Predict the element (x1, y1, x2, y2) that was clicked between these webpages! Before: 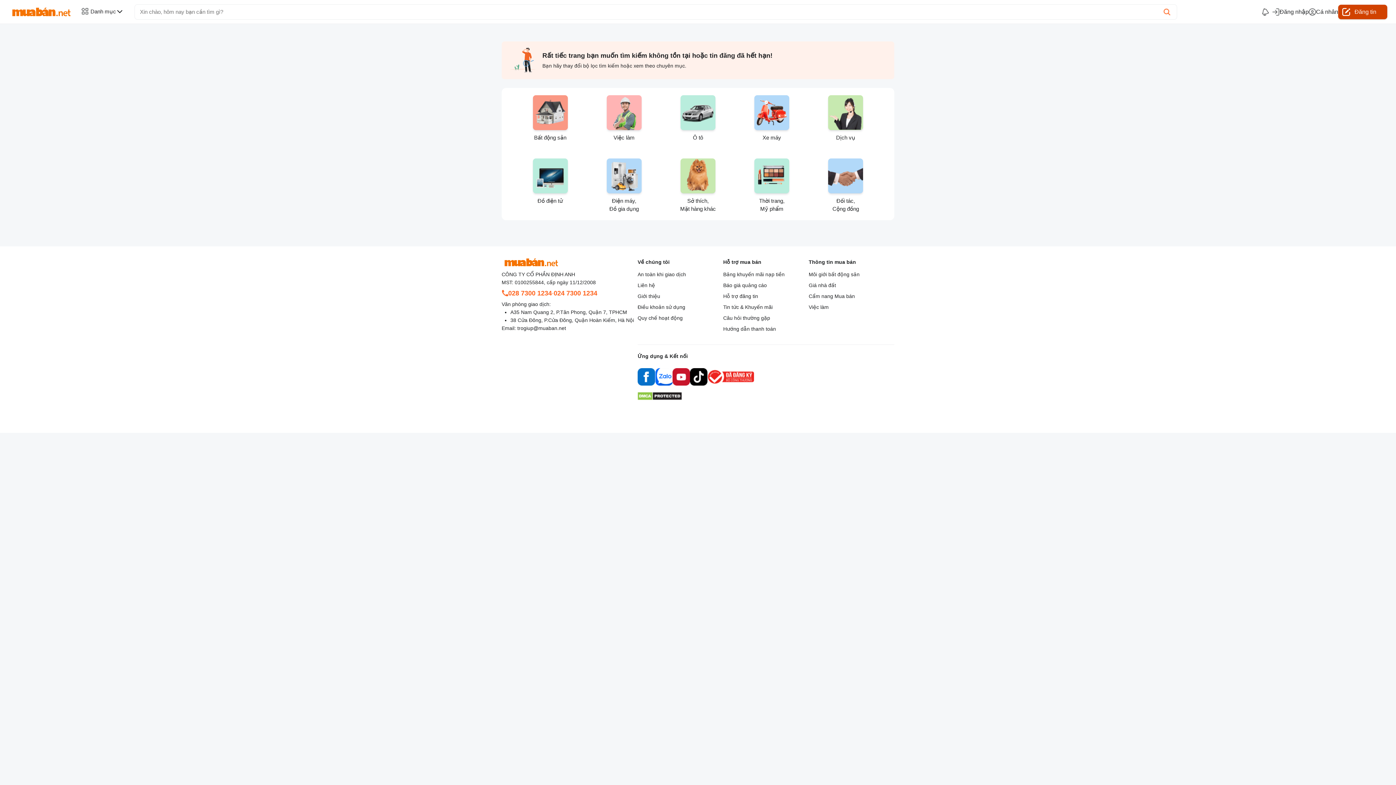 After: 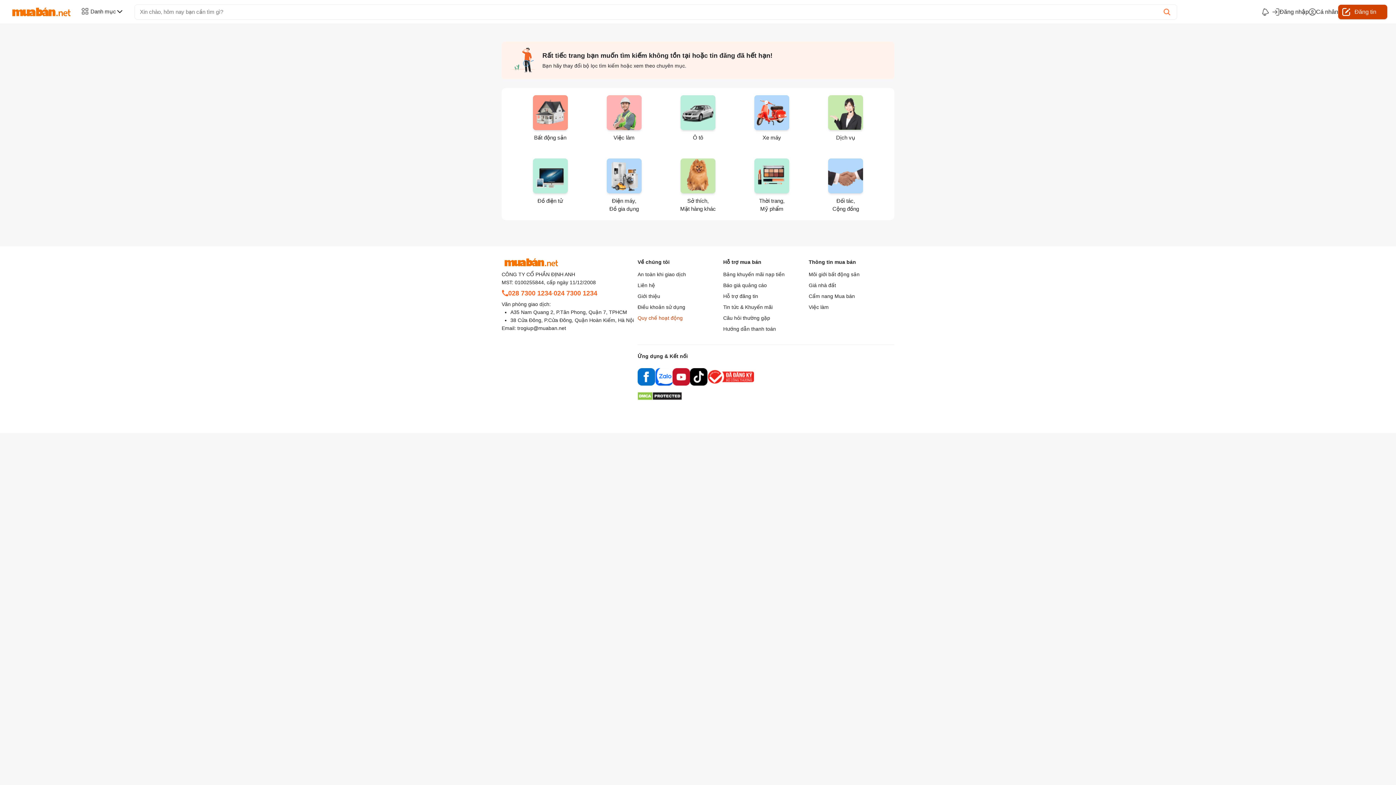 Action: bbox: (637, 315, 682, 321) label: Quy chế hoạt động